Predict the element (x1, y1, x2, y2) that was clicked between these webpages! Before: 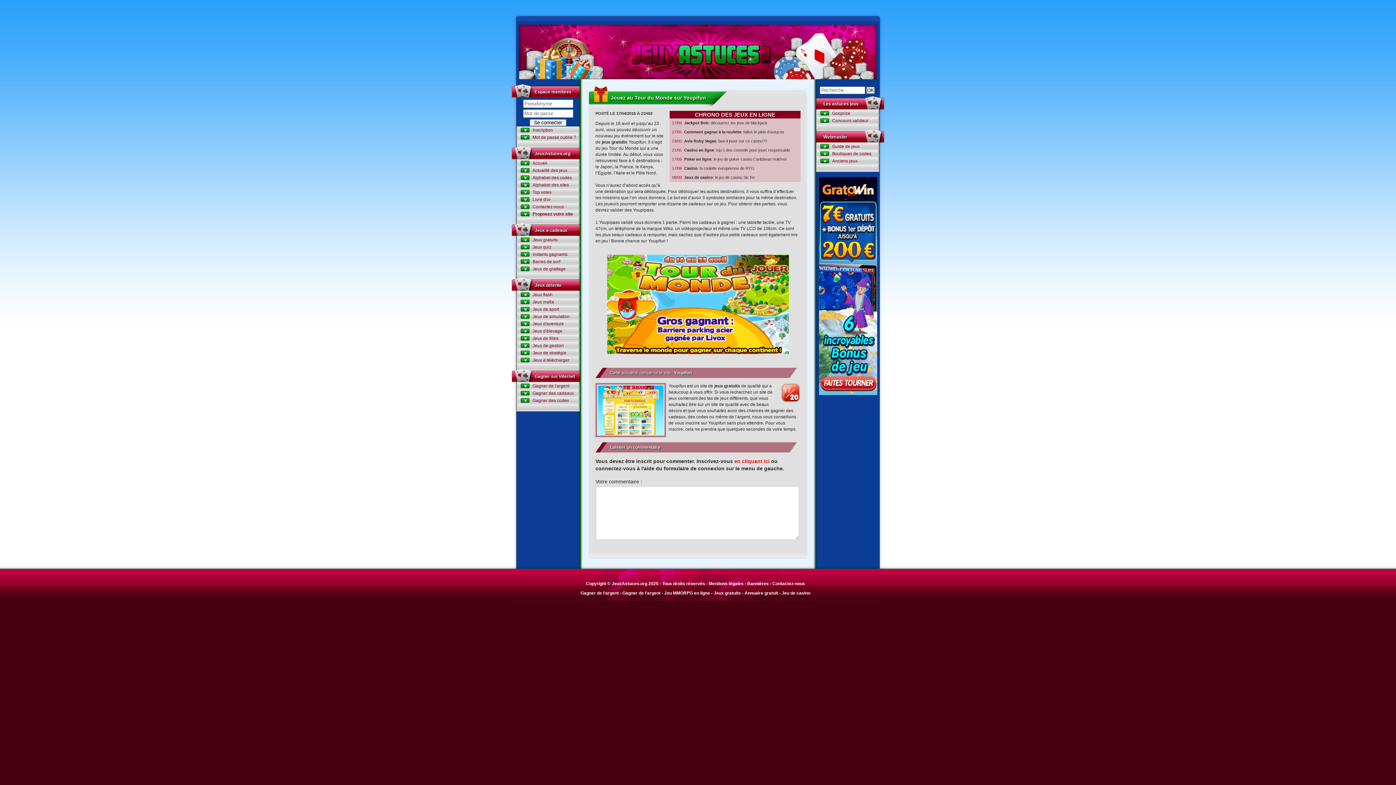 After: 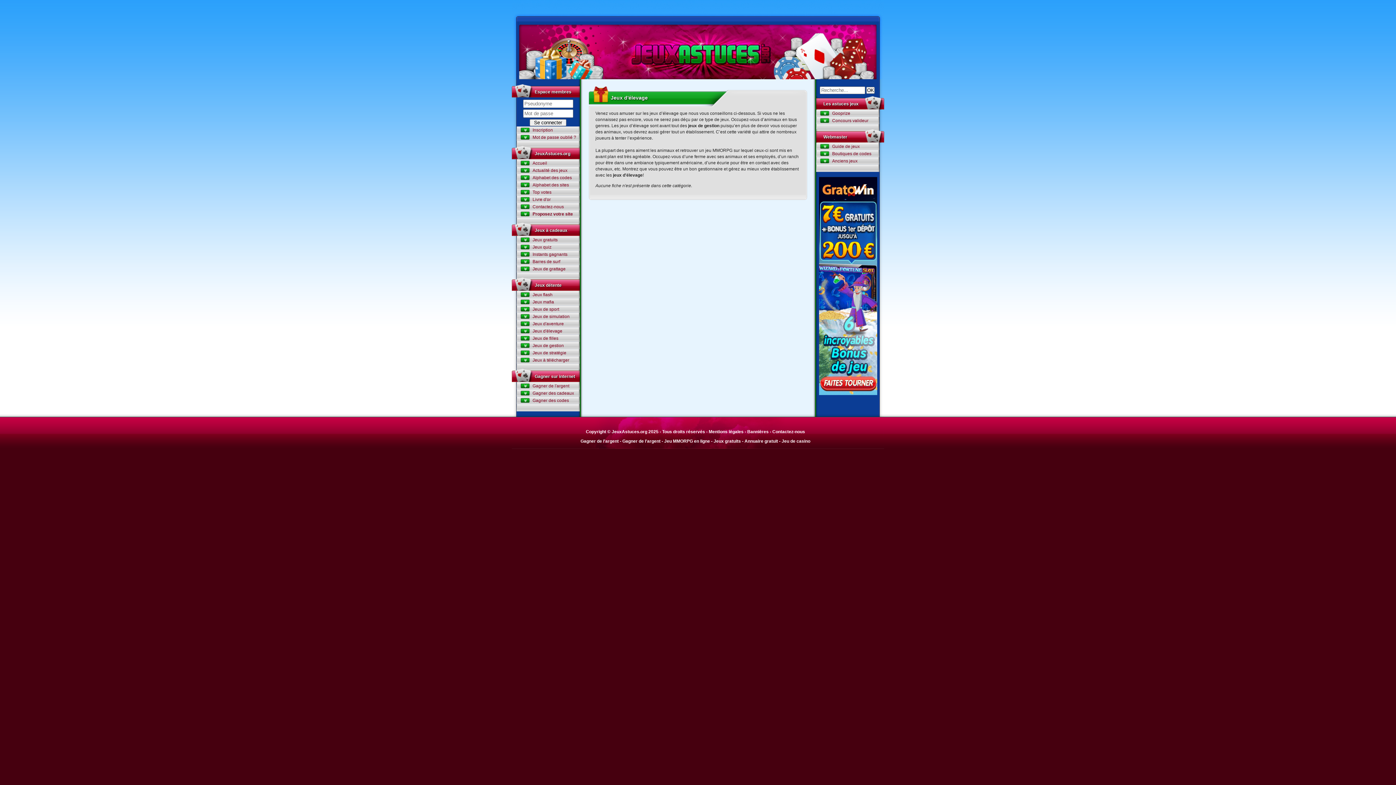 Action: bbox: (516, 327, 580, 334) label: Jeux d'élevage